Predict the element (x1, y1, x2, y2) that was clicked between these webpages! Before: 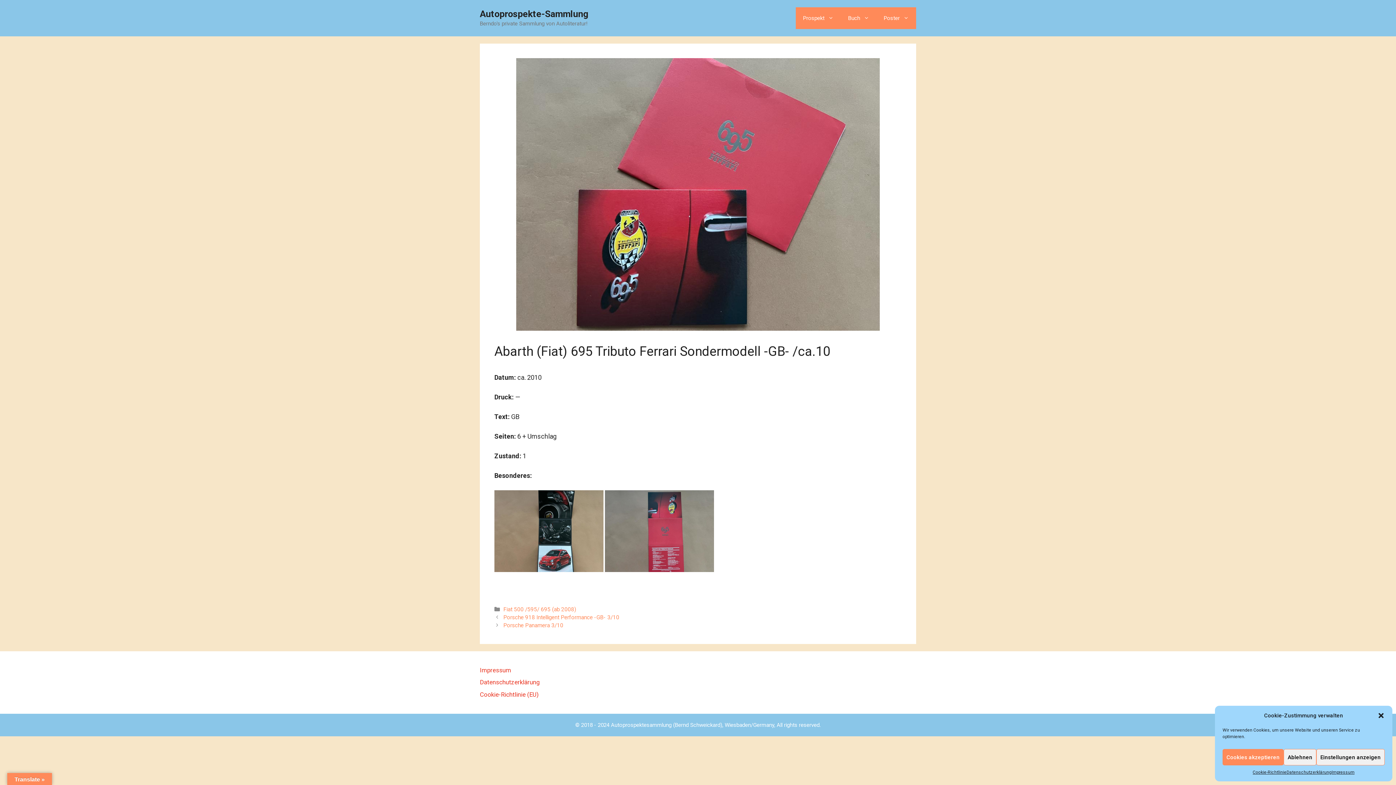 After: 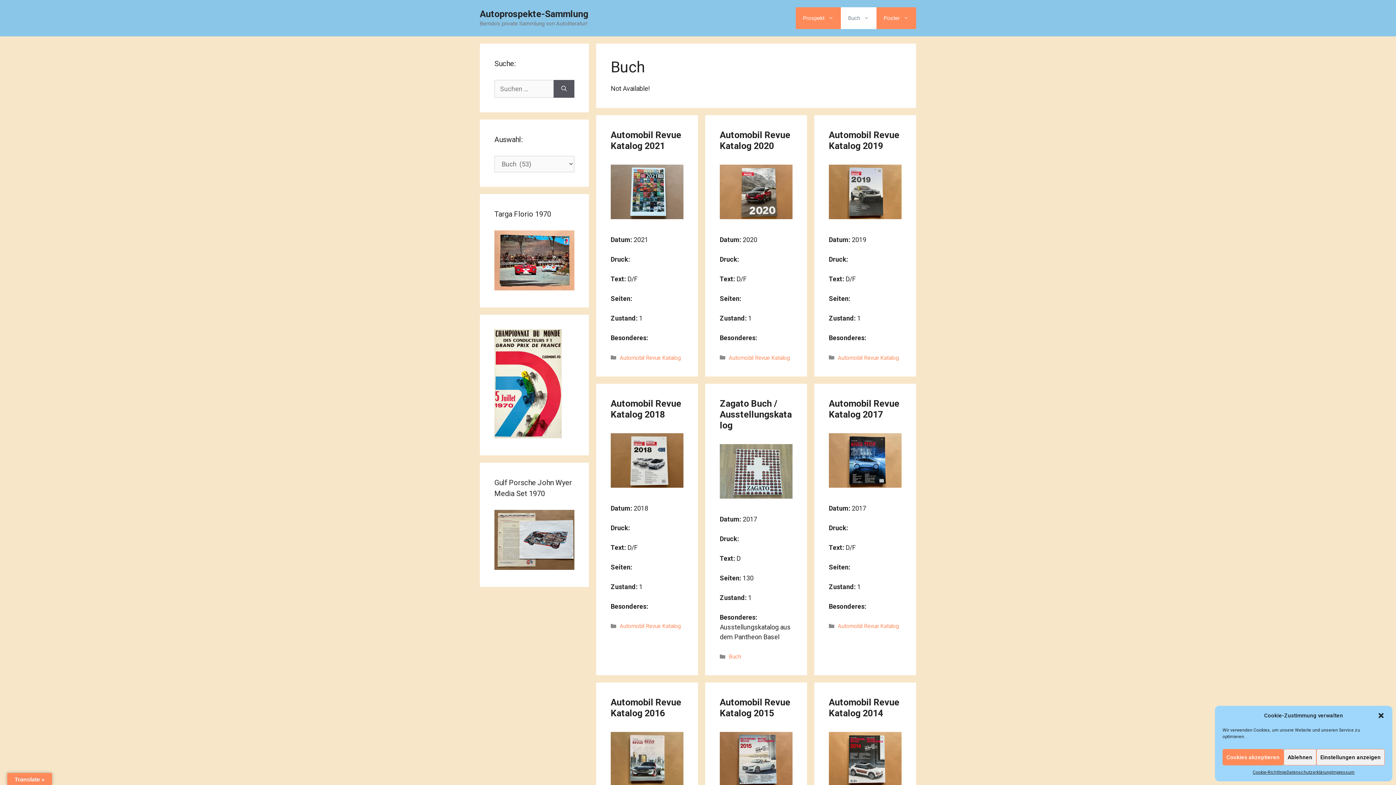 Action: label: Buch bbox: (841, 7, 876, 29)